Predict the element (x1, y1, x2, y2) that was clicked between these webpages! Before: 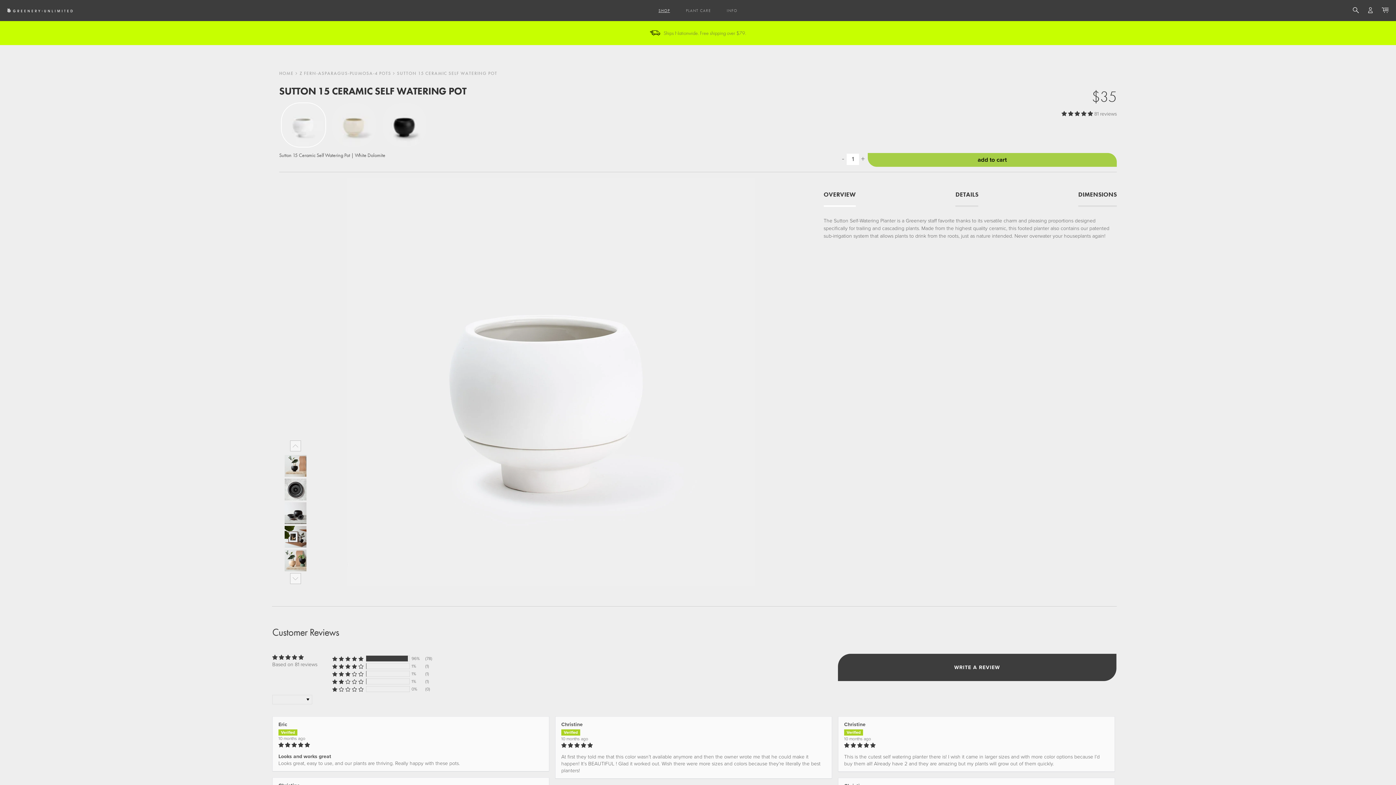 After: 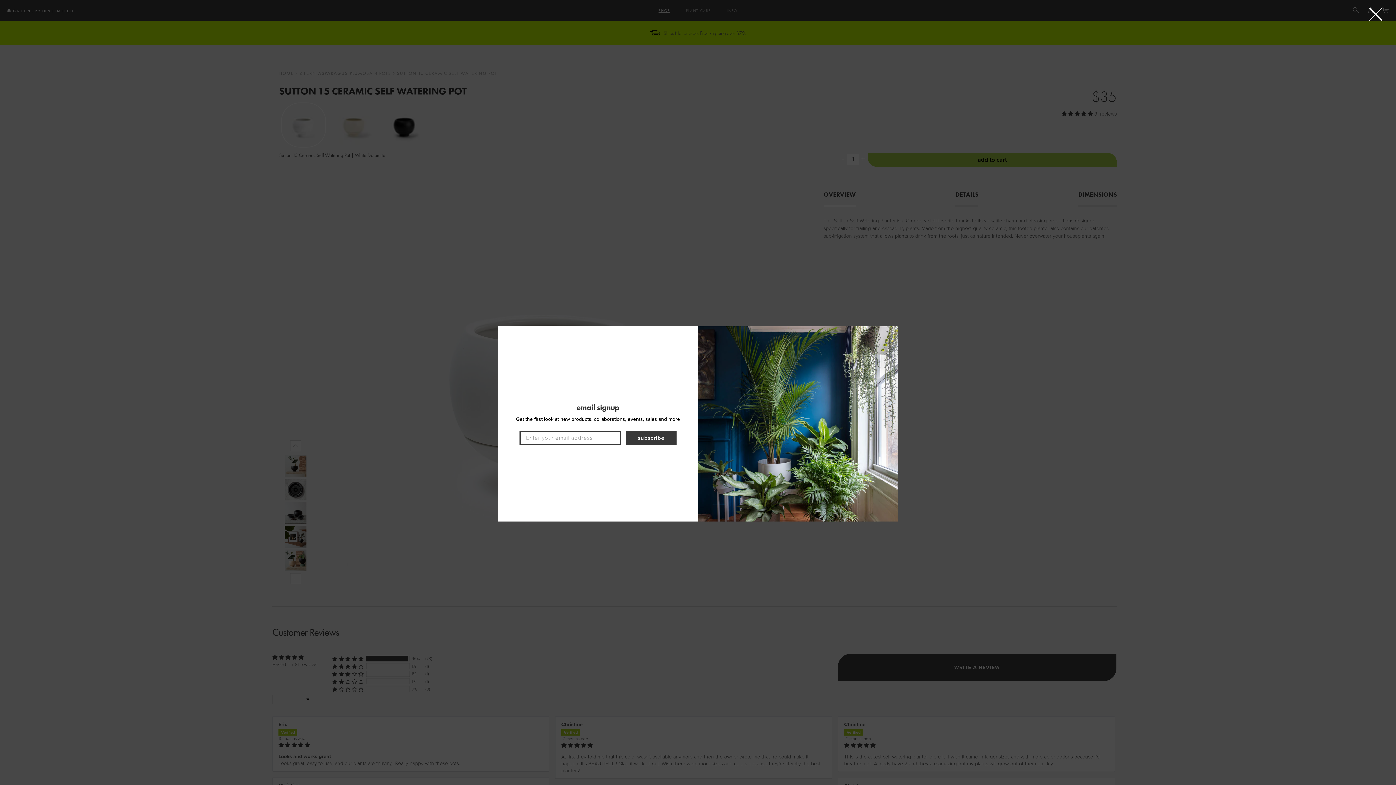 Action: label: WRITE A REVIEW bbox: (950, 662, 1003, 673)